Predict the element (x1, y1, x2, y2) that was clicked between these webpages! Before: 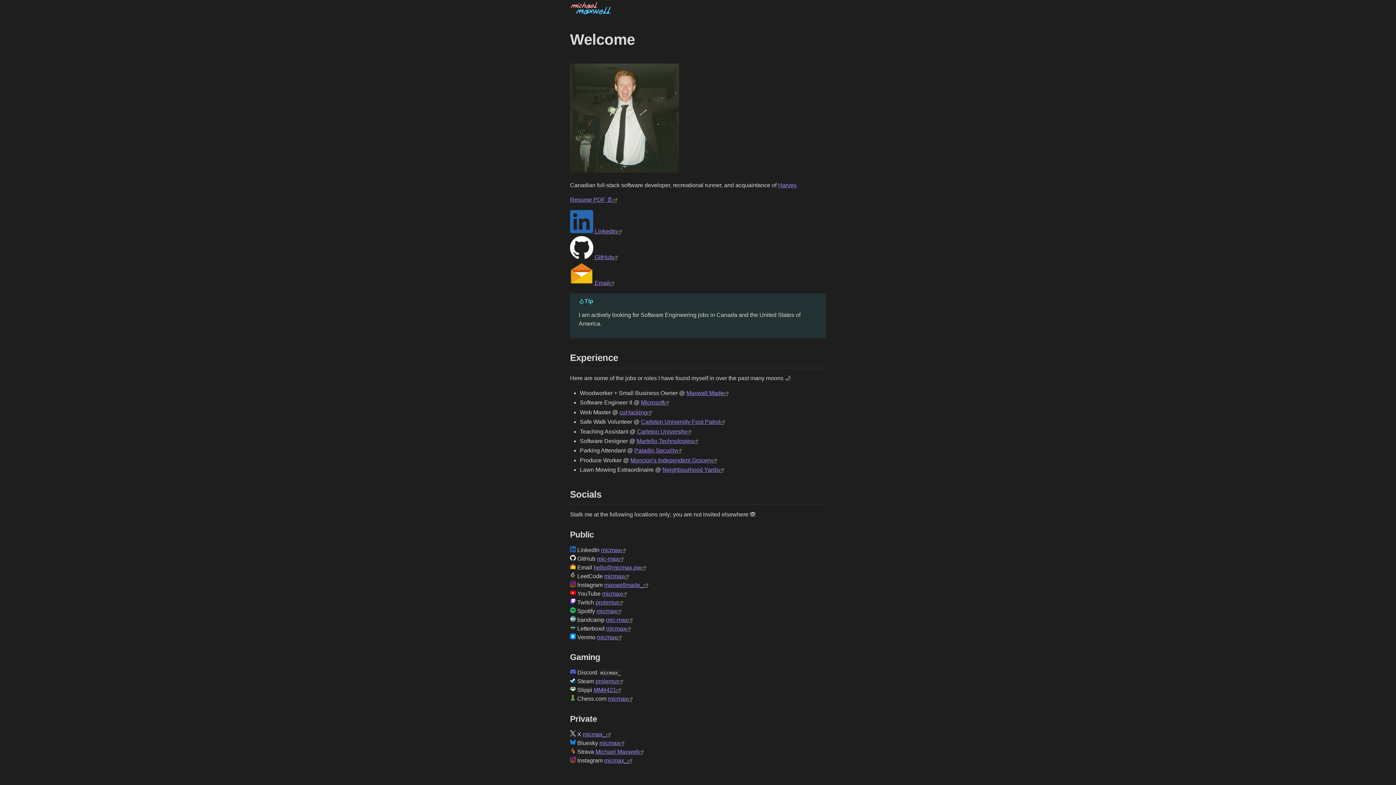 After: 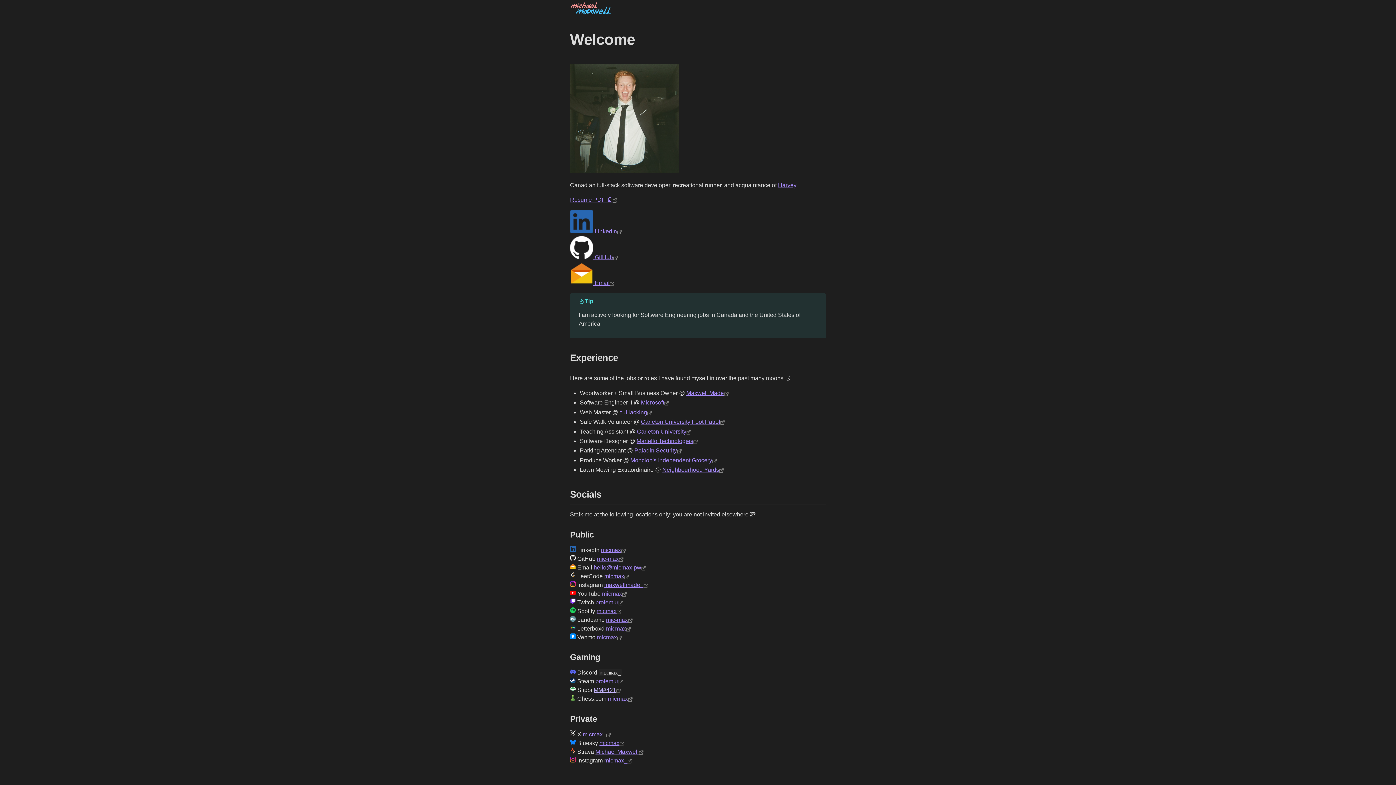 Action: label: https://slippi.gg/user/mm-421 bbox: (593, 687, 621, 693)